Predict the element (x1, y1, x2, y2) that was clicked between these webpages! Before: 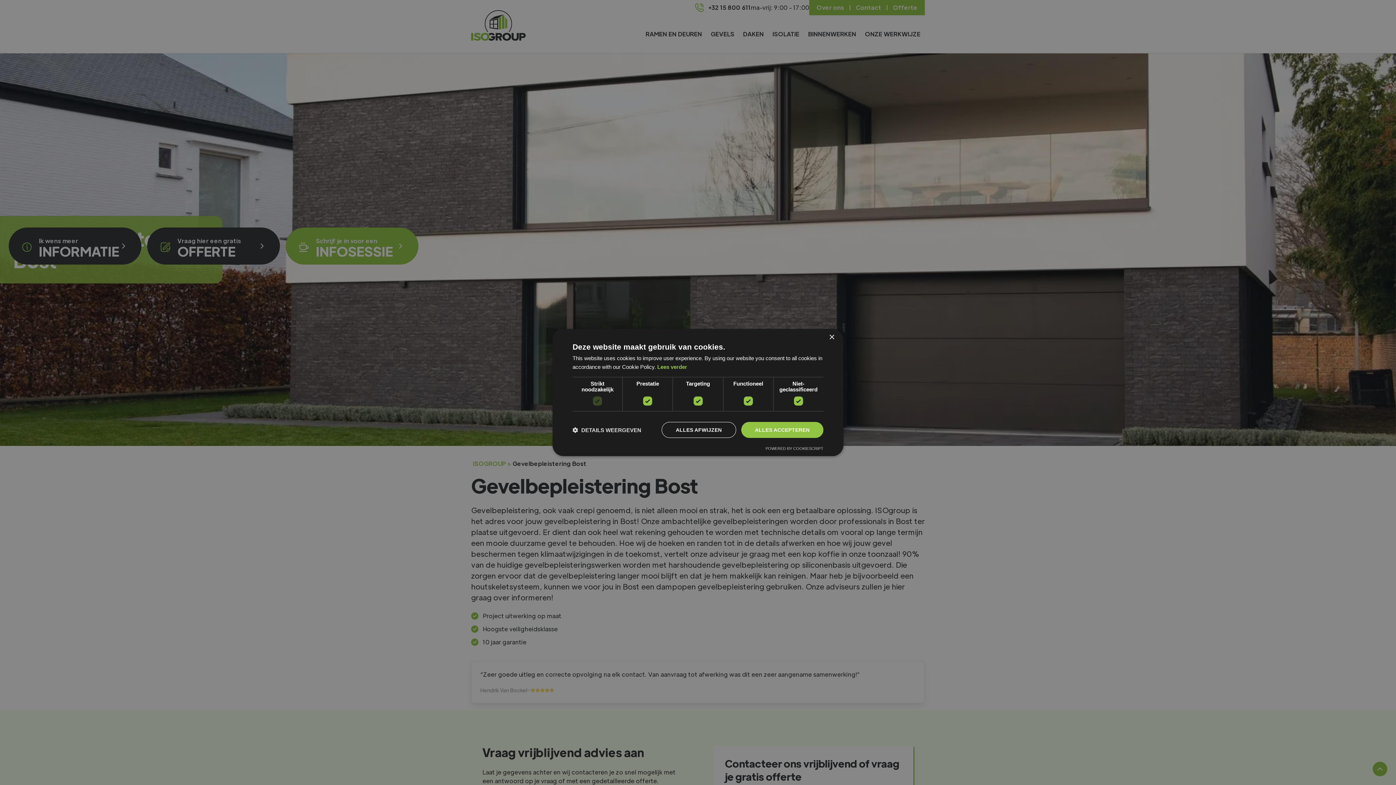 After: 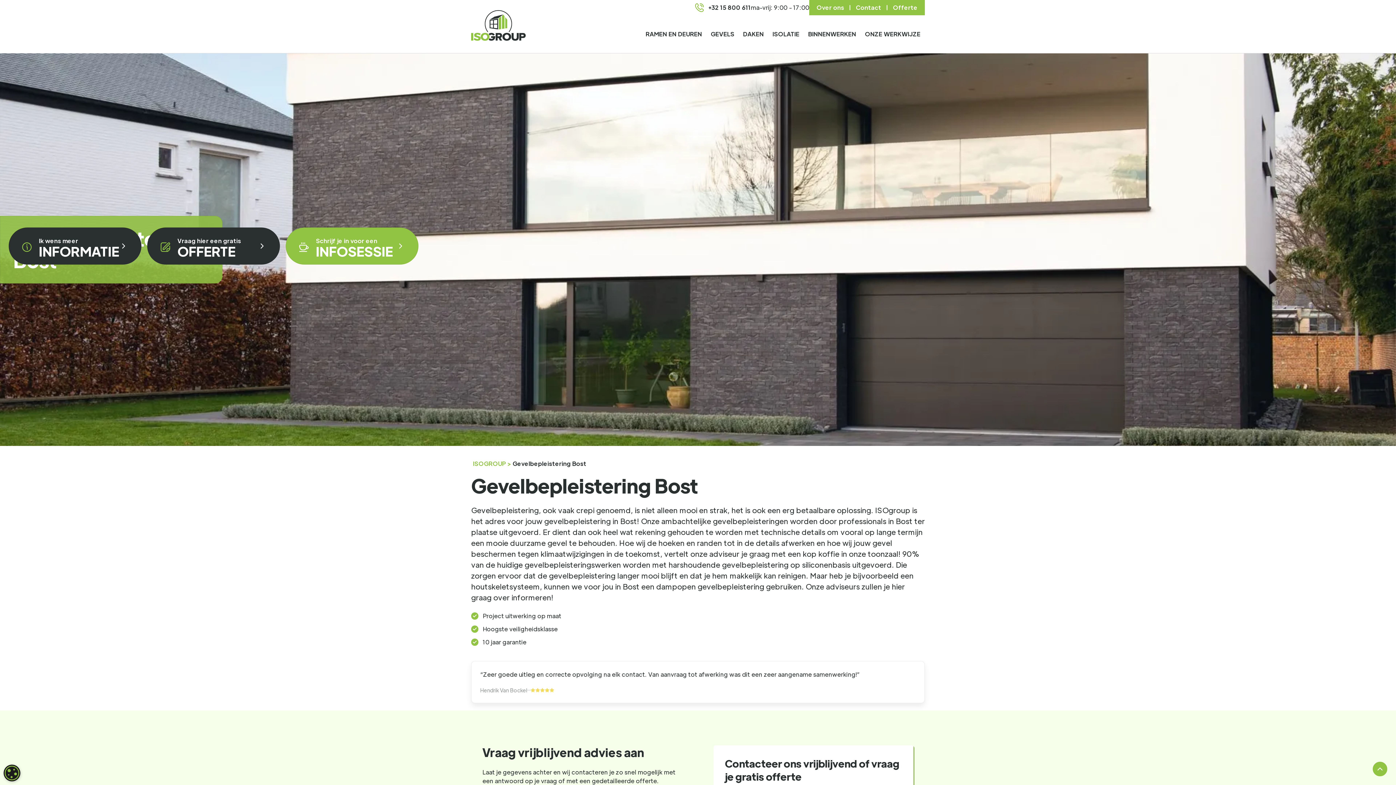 Action: bbox: (661, 422, 736, 438) label: ALLES AFWIJZEN